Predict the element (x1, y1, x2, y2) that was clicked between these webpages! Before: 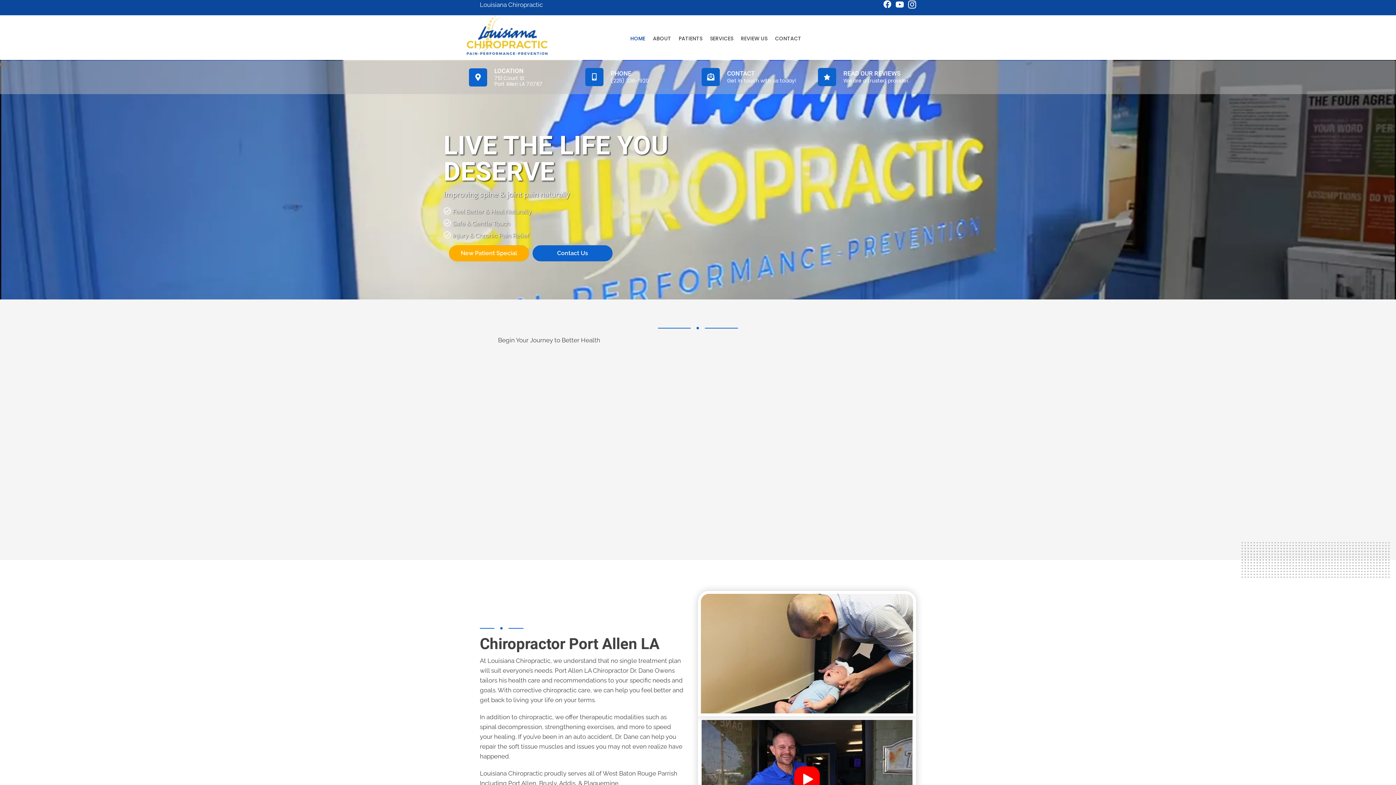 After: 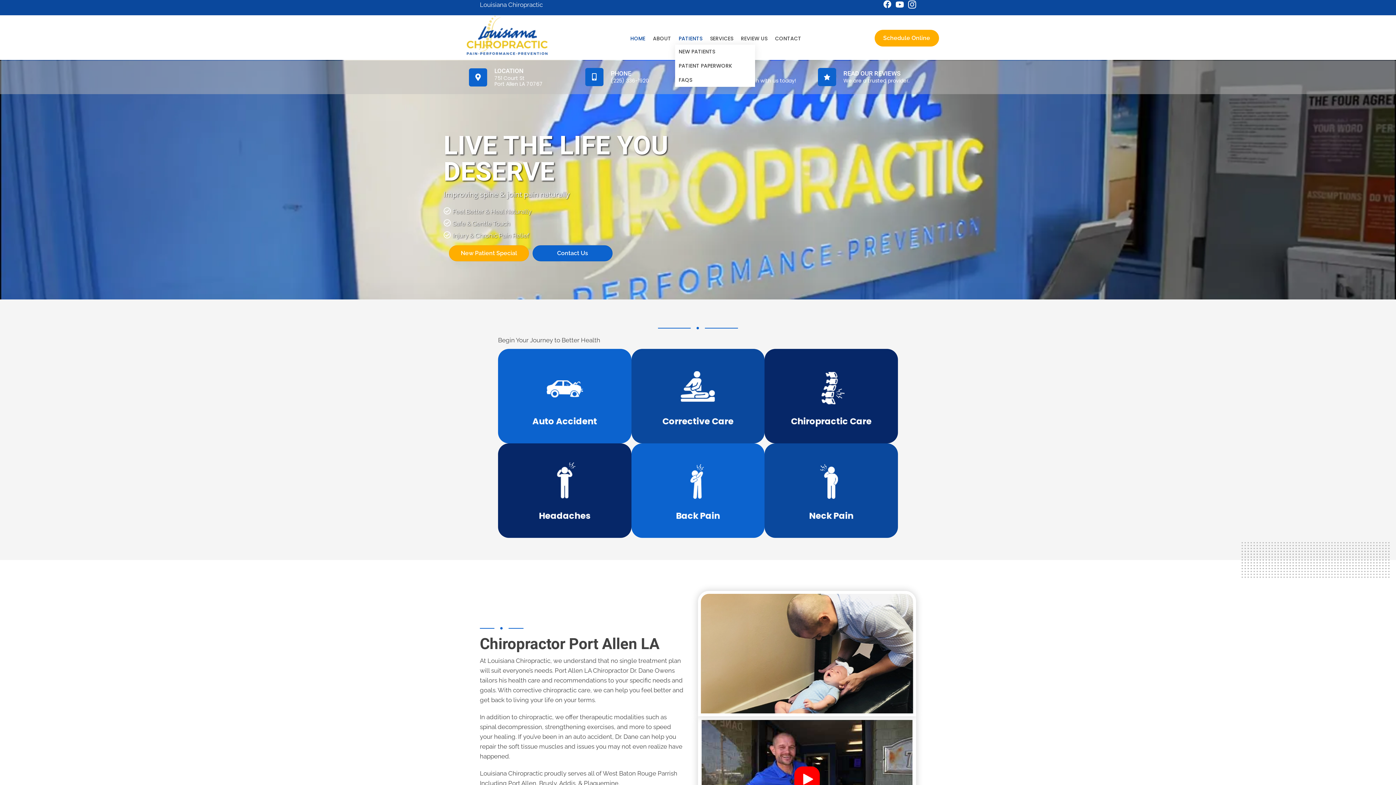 Action: bbox: (675, 32, 706, 44) label: PATIENTS